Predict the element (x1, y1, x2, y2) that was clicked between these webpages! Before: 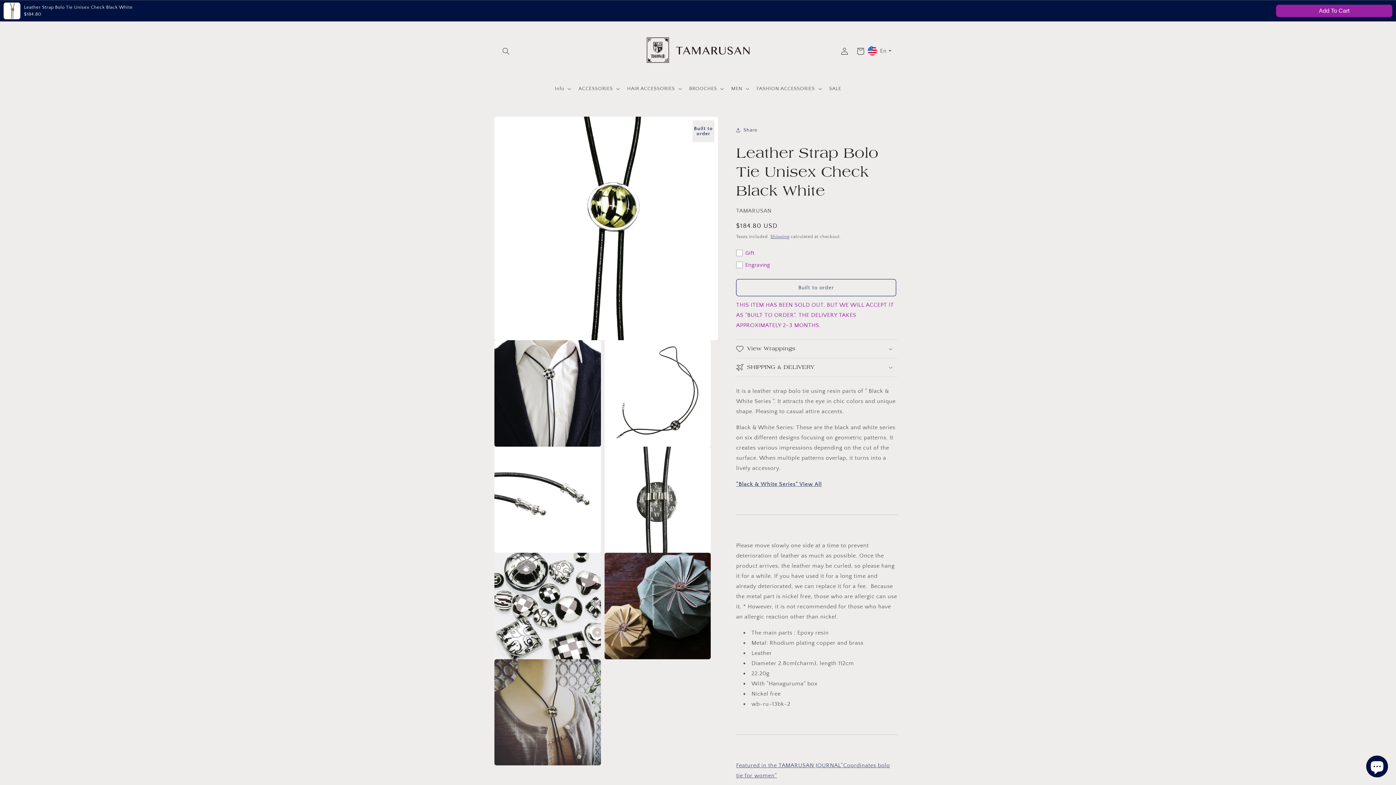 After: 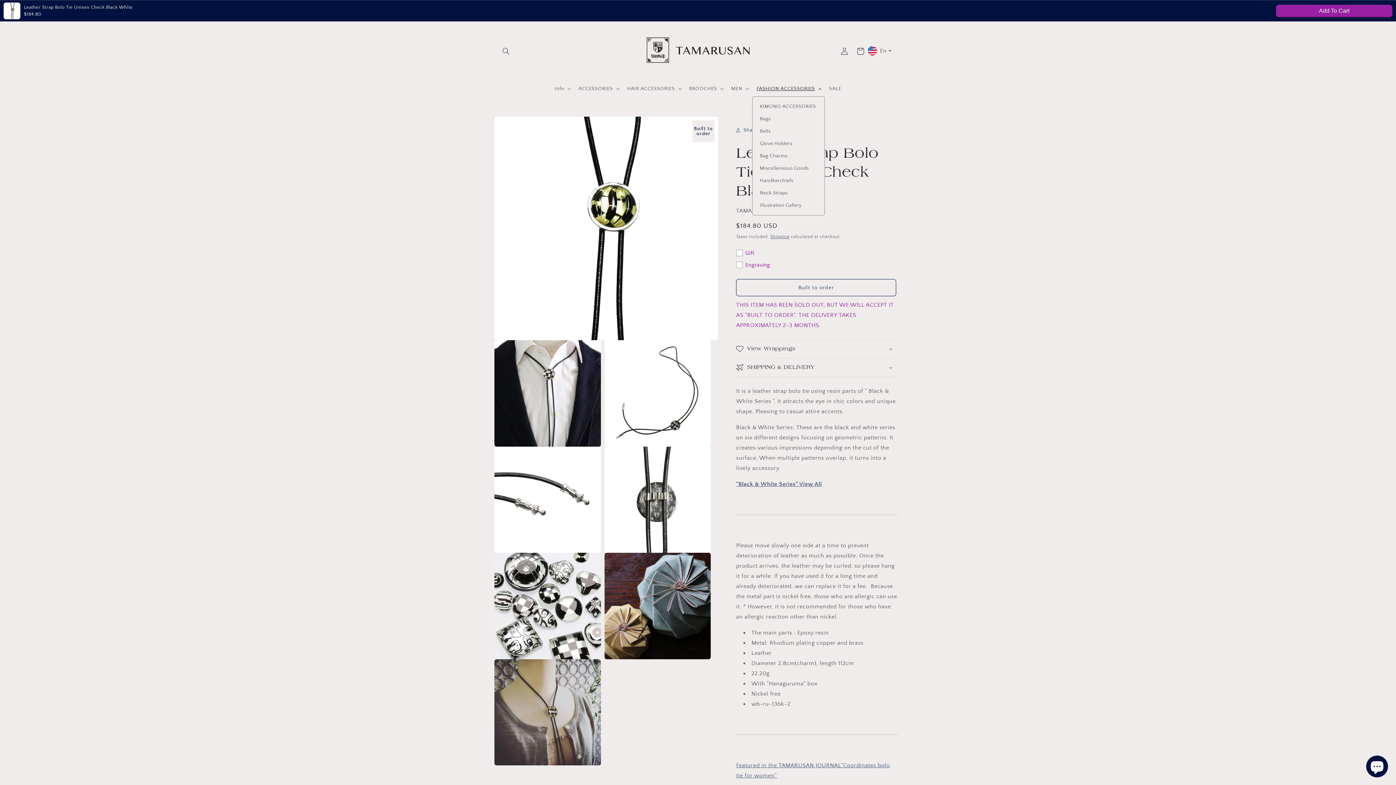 Action: bbox: (752, 81, 824, 96) label: FASHION ACCESSORIES